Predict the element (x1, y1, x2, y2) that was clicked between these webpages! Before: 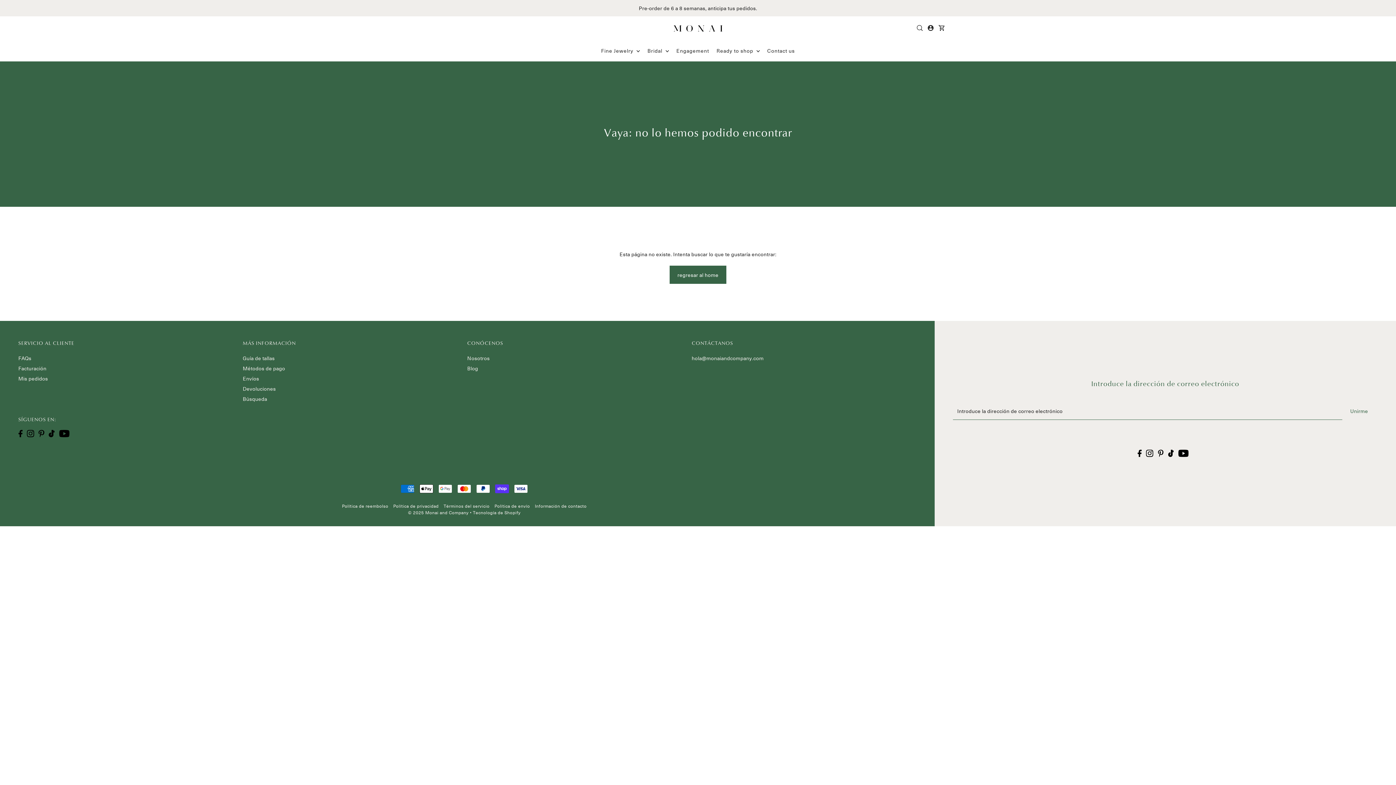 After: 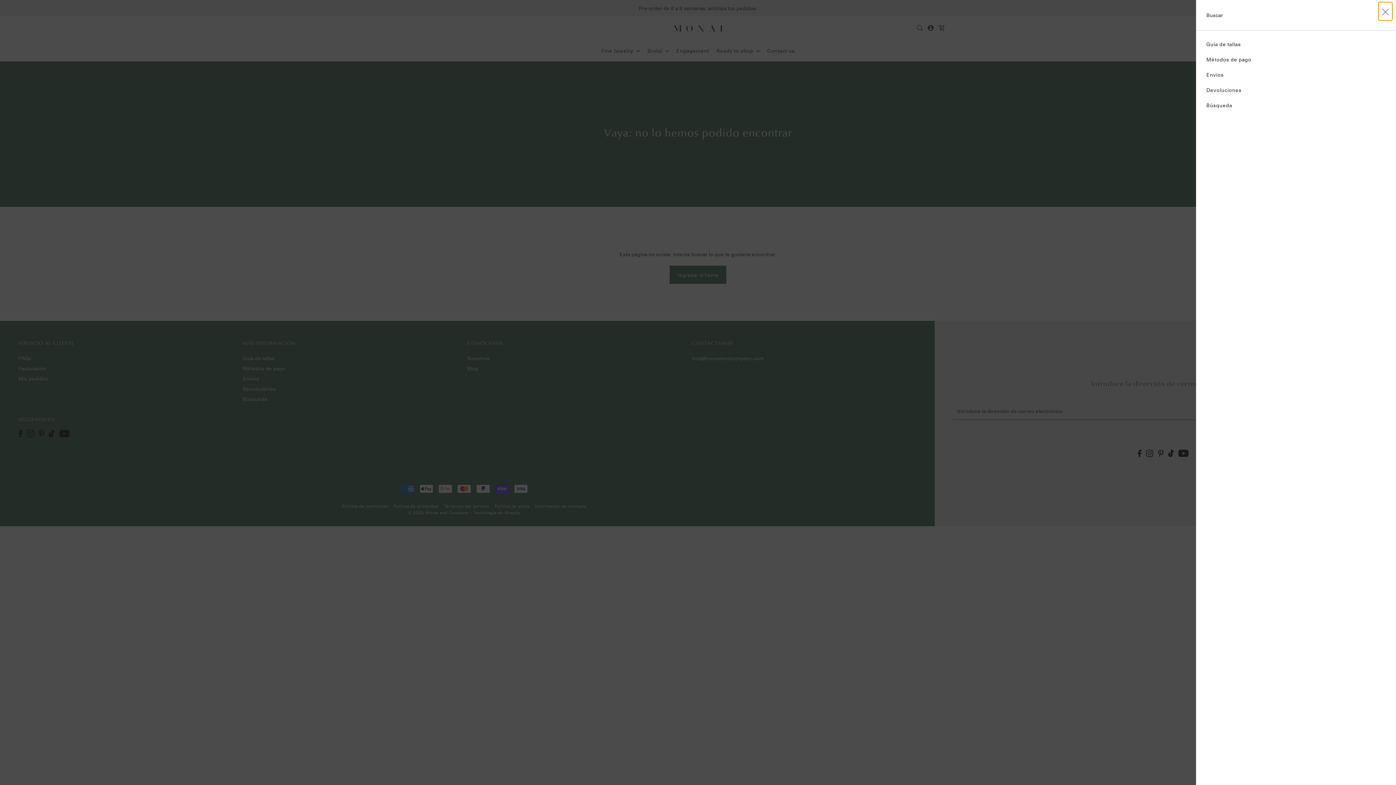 Action: bbox: (914, 25, 925, 30) label: Buscar